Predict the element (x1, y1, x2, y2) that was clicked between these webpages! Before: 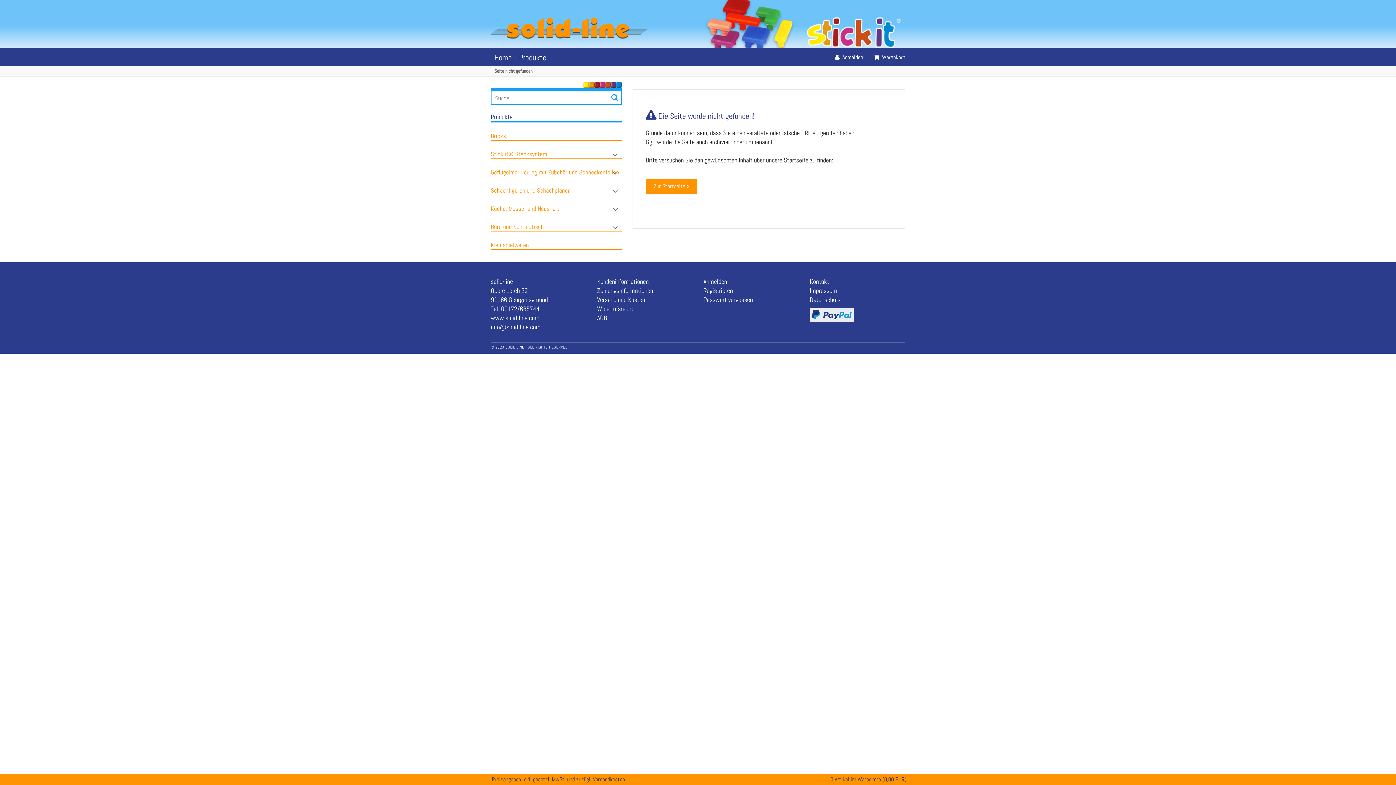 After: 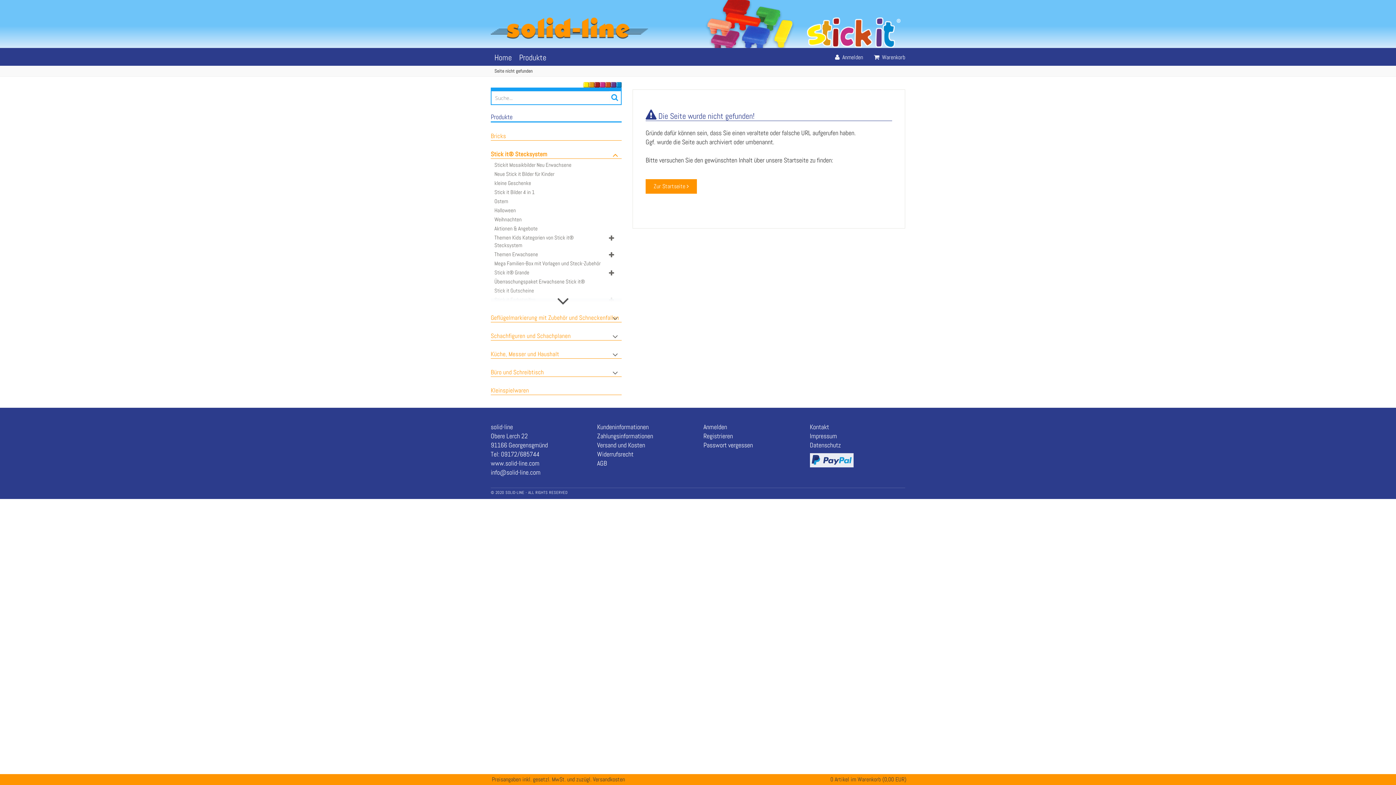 Action: bbox: (610, 140, 621, 160)